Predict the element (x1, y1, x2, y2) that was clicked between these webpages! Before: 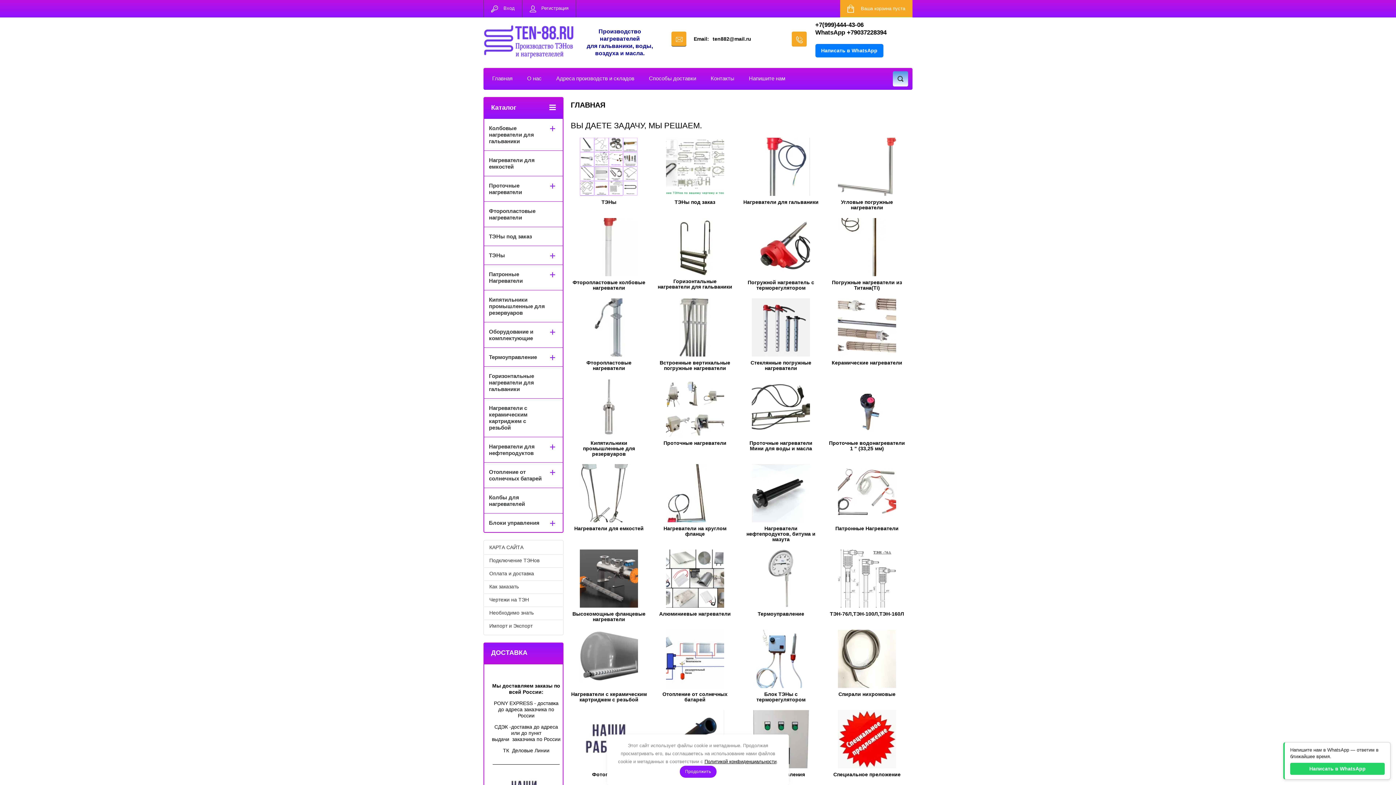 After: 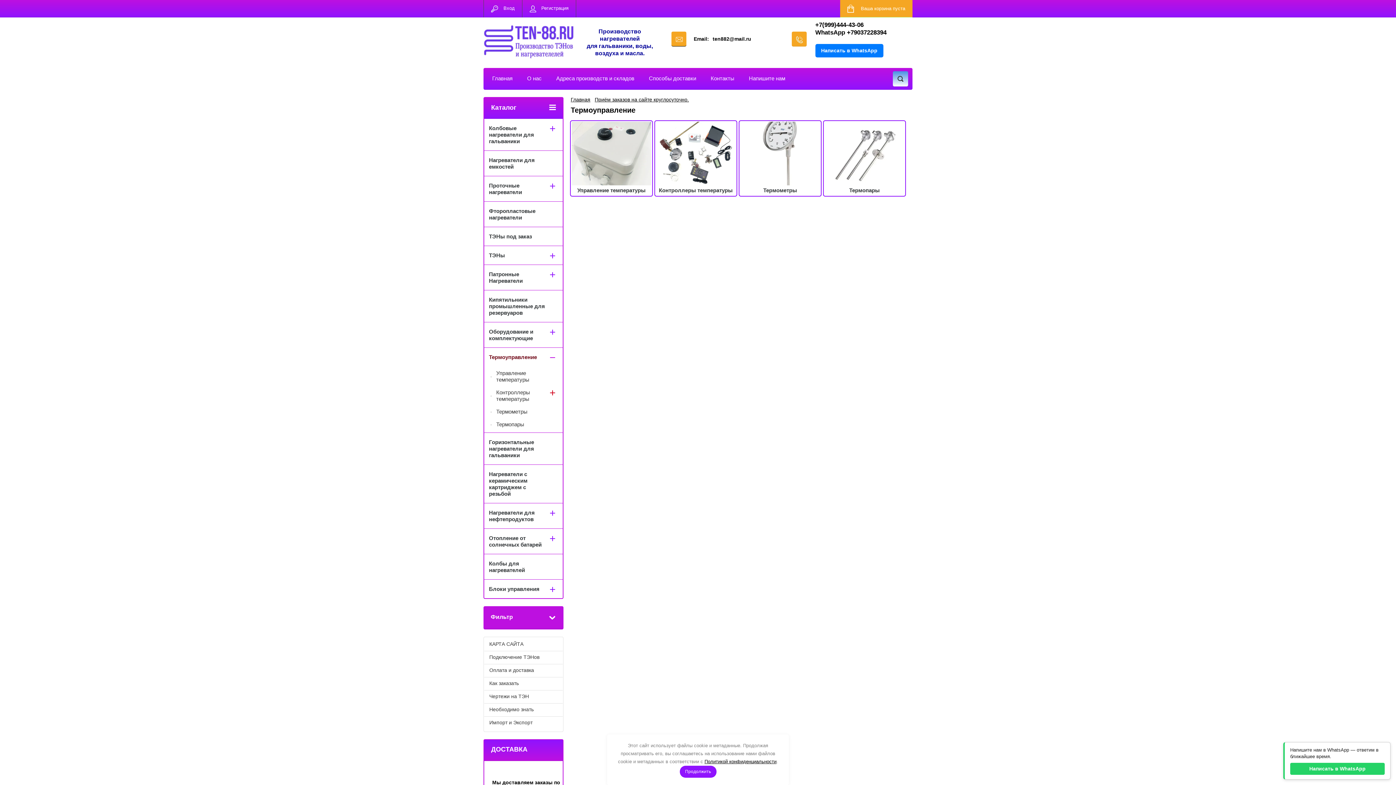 Action: bbox: (742, 611, 819, 622) label: Термоуправление